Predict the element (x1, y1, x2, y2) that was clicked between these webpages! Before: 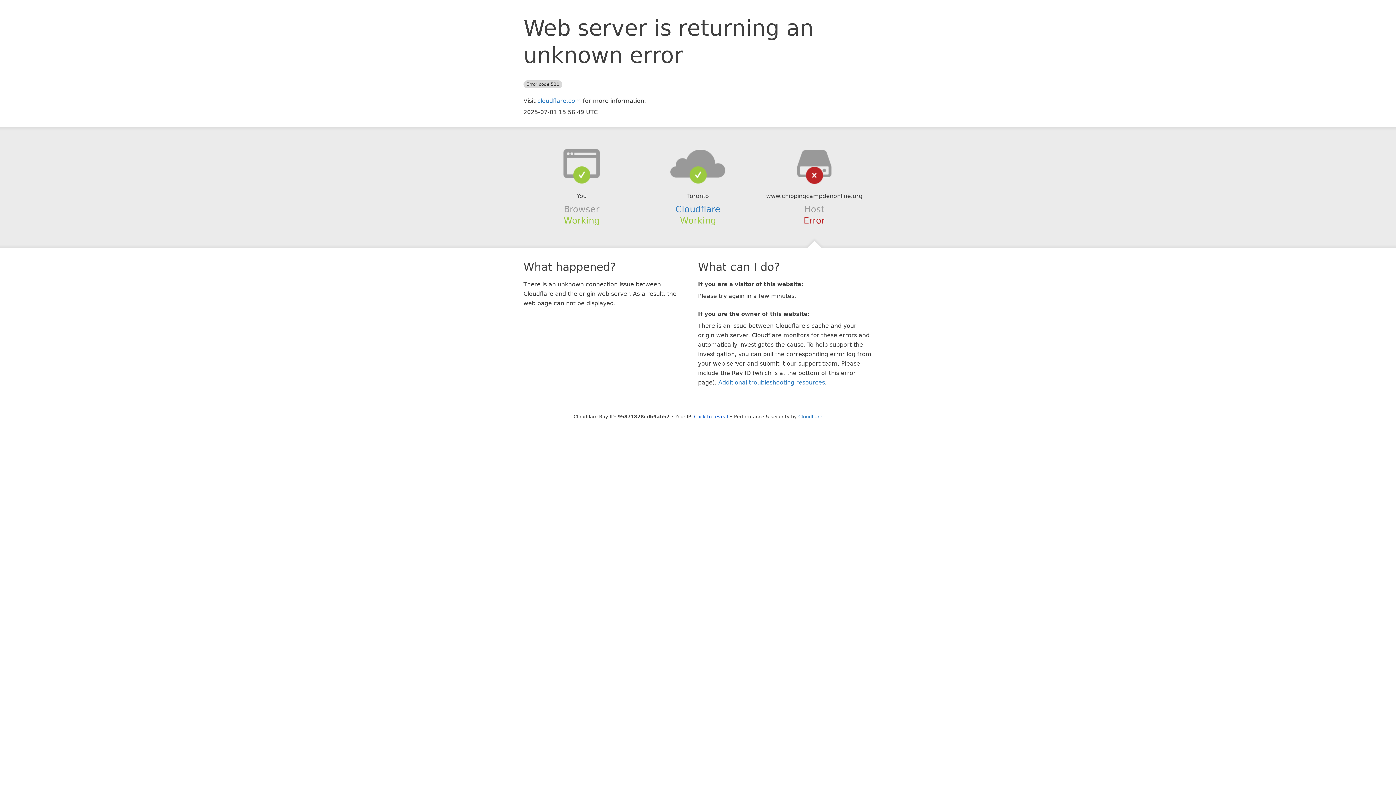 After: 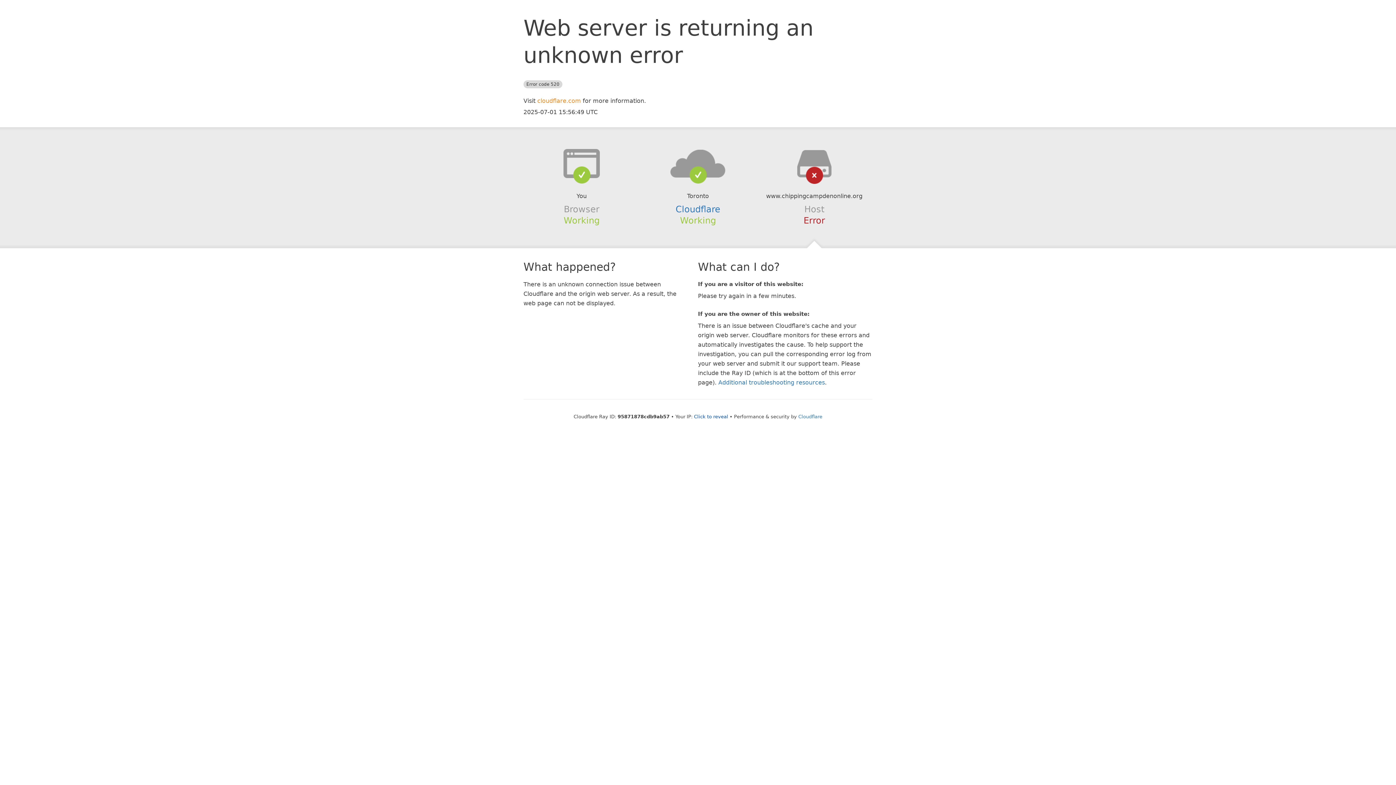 Action: label: cloudflare.com bbox: (537, 97, 581, 104)